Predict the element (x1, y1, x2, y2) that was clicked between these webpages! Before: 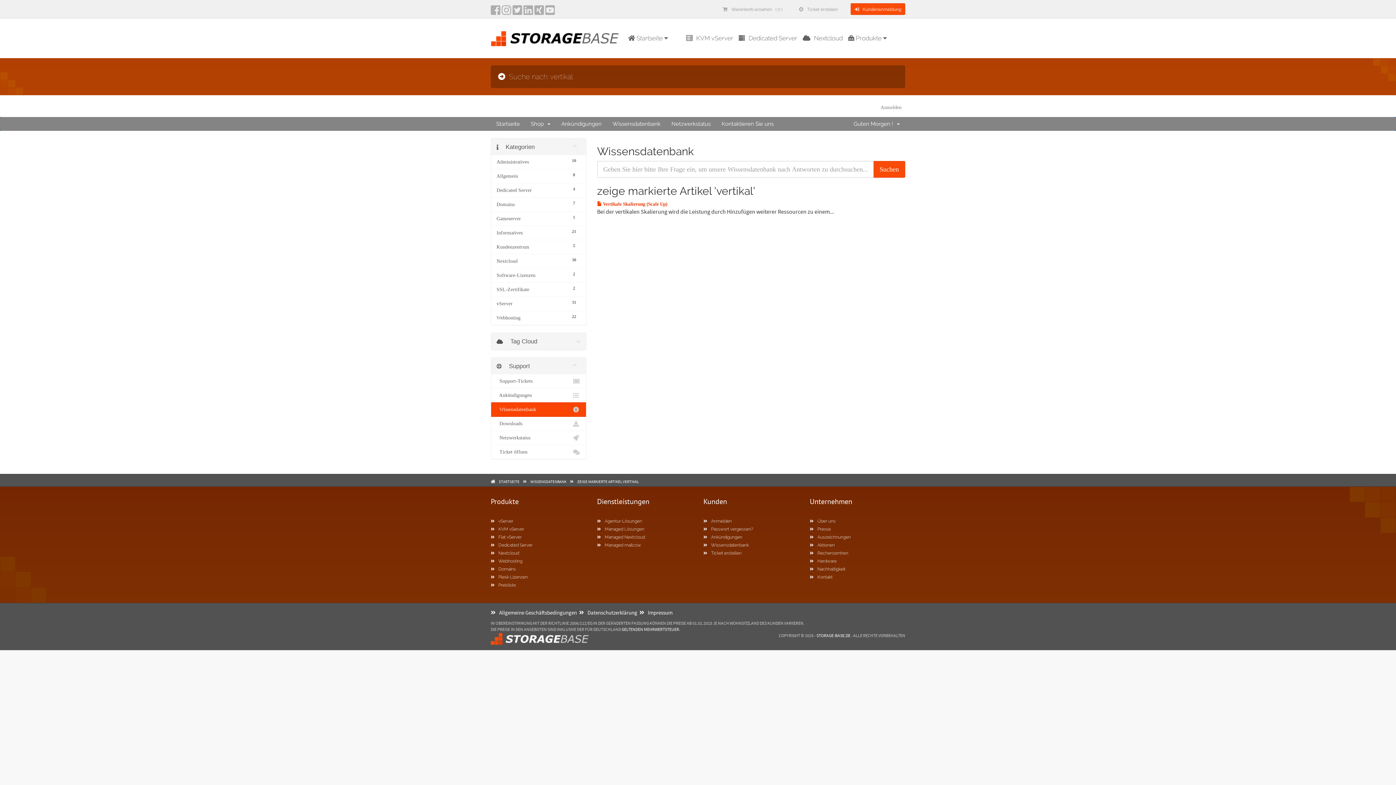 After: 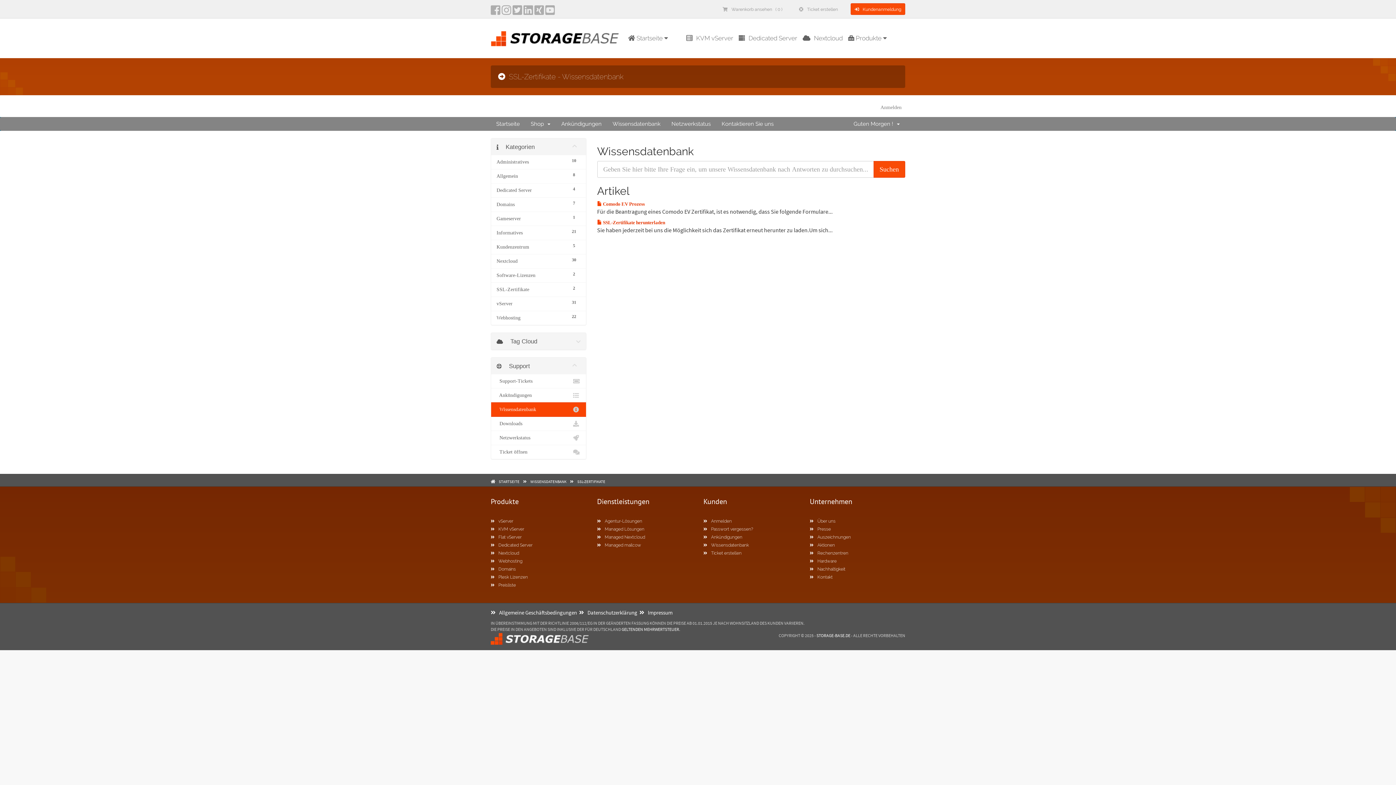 Action: label: 2
SSL-Zertifikate bbox: (491, 282, 586, 297)